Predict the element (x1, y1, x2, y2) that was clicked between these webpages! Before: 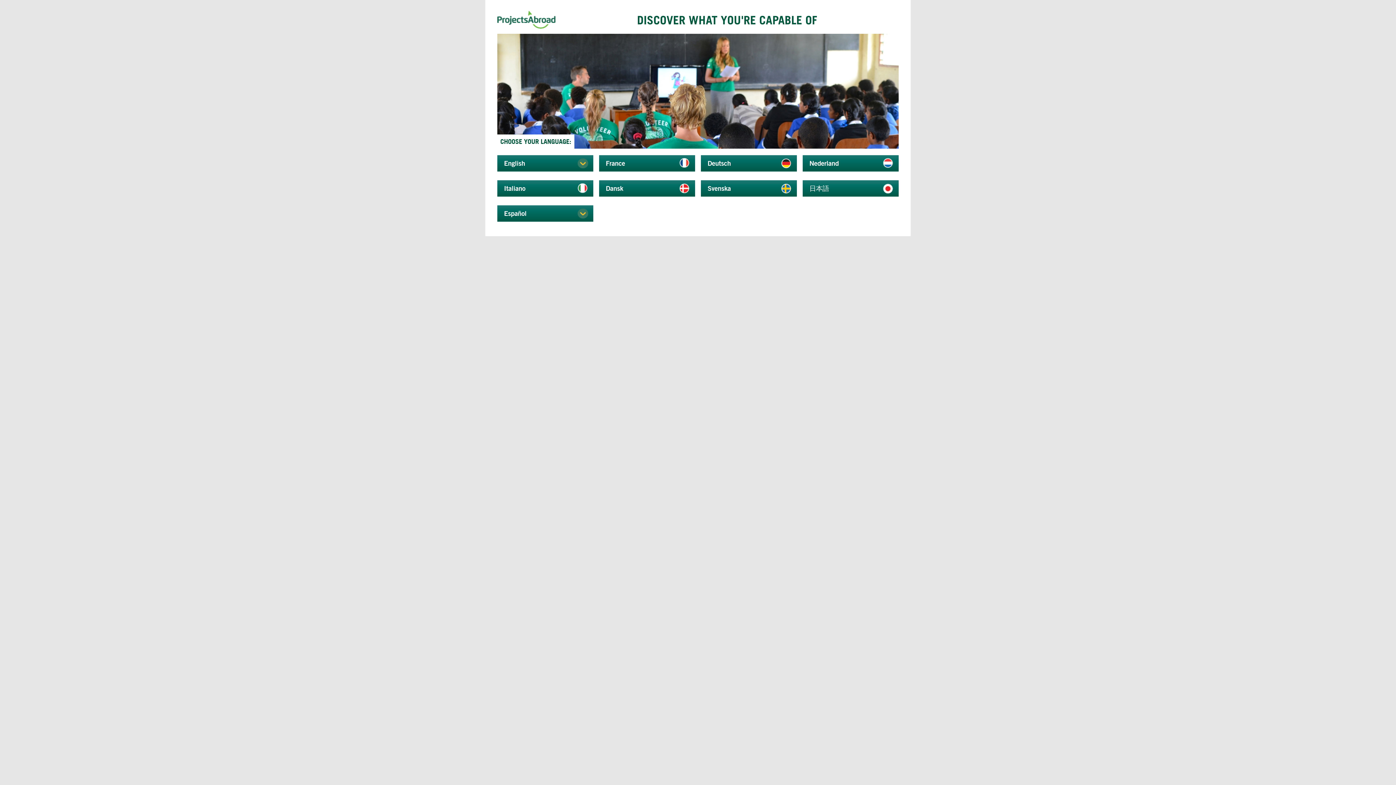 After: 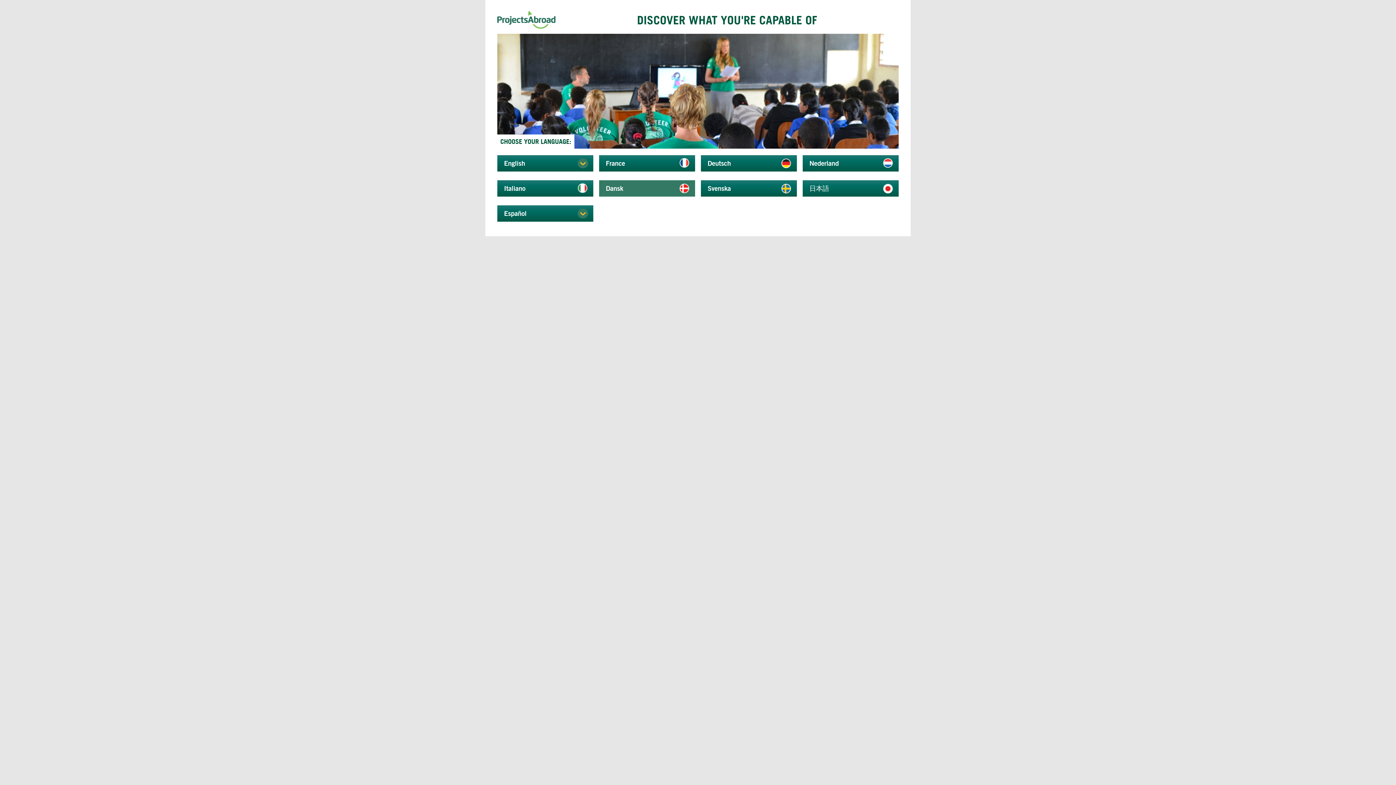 Action: bbox: (599, 180, 695, 196) label: Dansk